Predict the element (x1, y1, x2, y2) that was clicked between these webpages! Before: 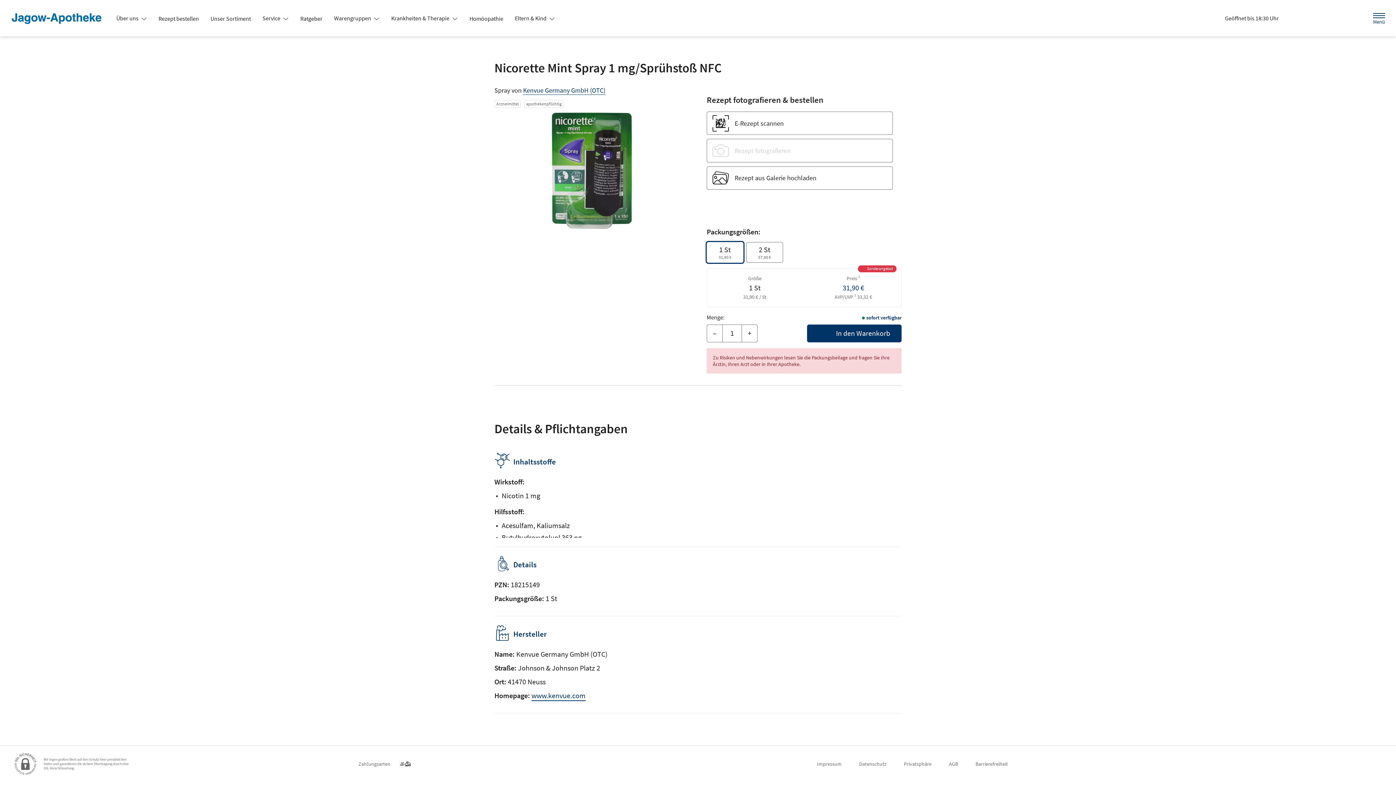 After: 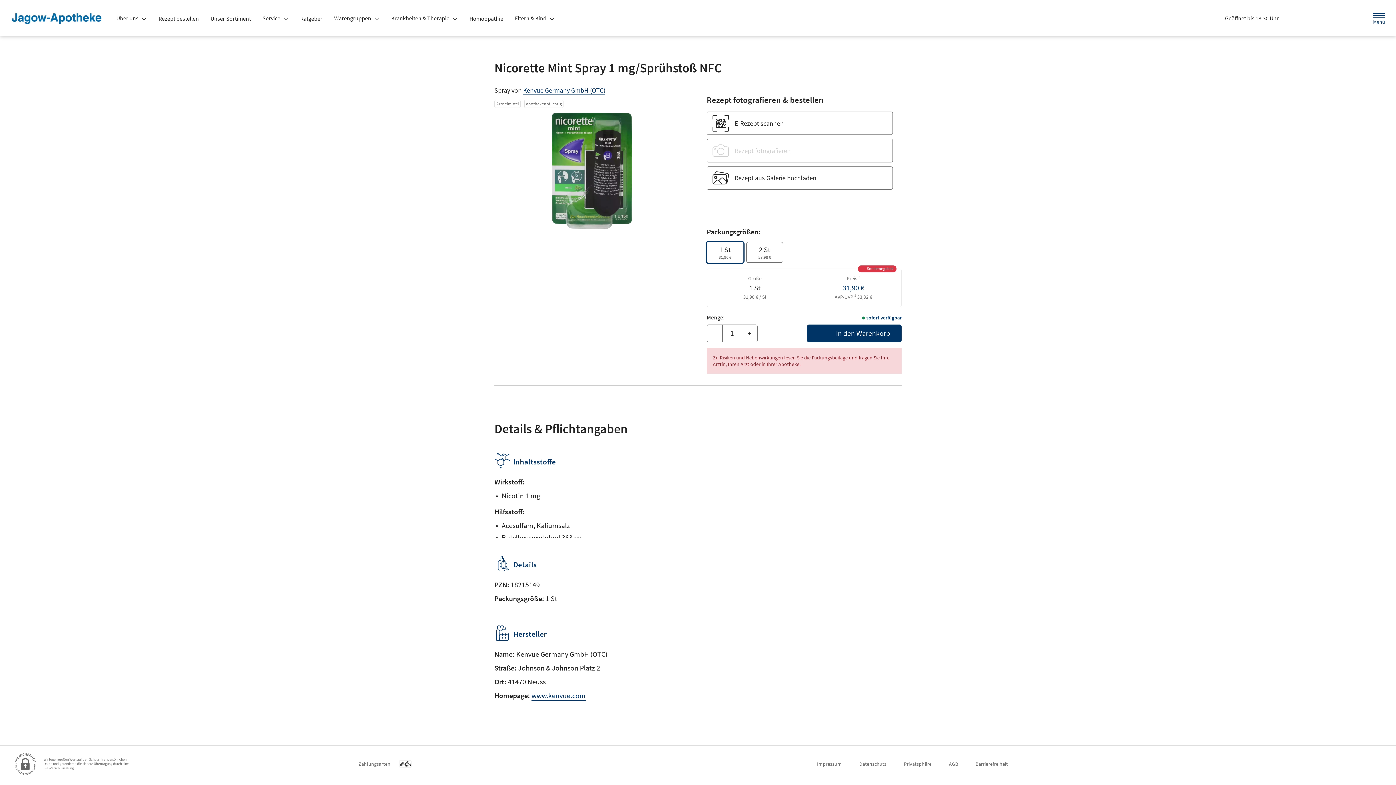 Action: bbox: (385, 11, 463, 24) label: Krankheiten & Therapie 